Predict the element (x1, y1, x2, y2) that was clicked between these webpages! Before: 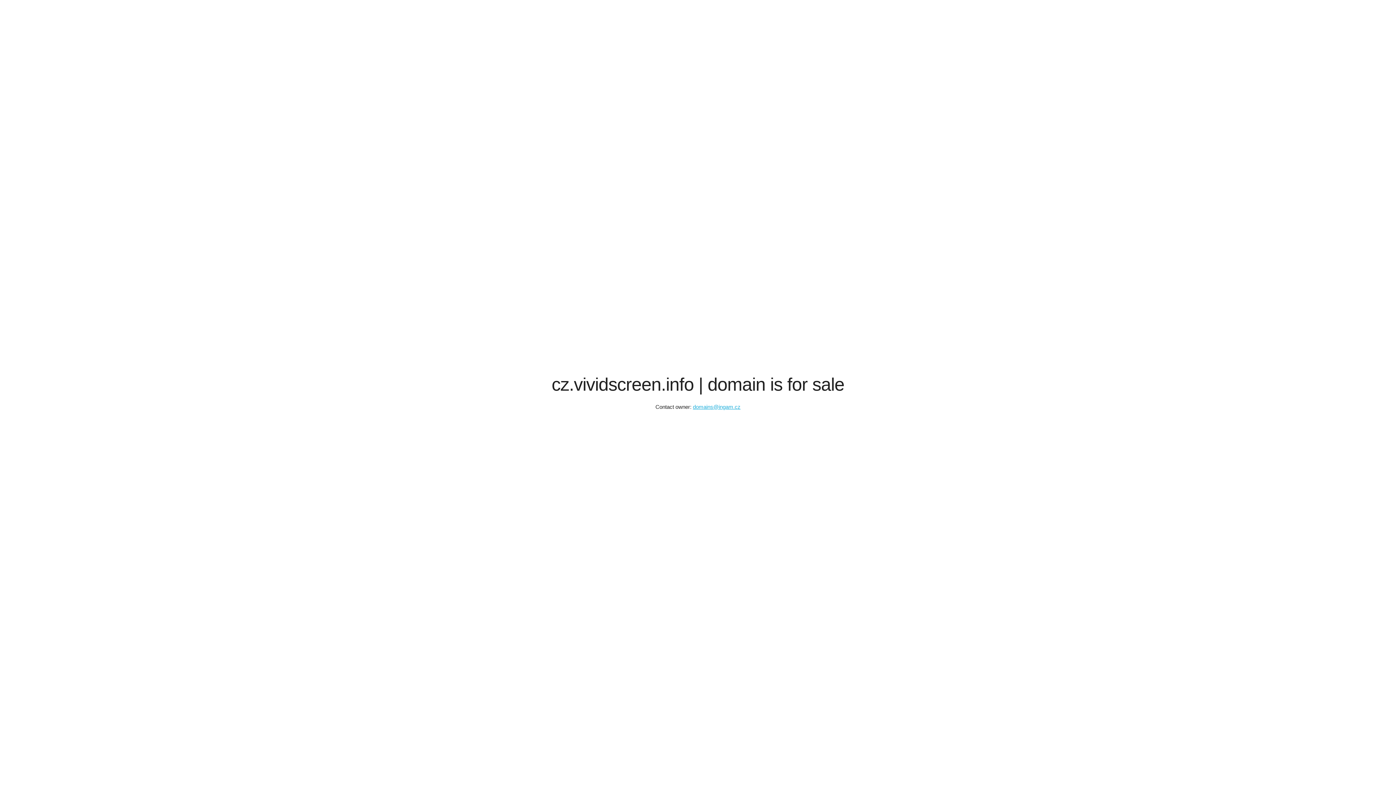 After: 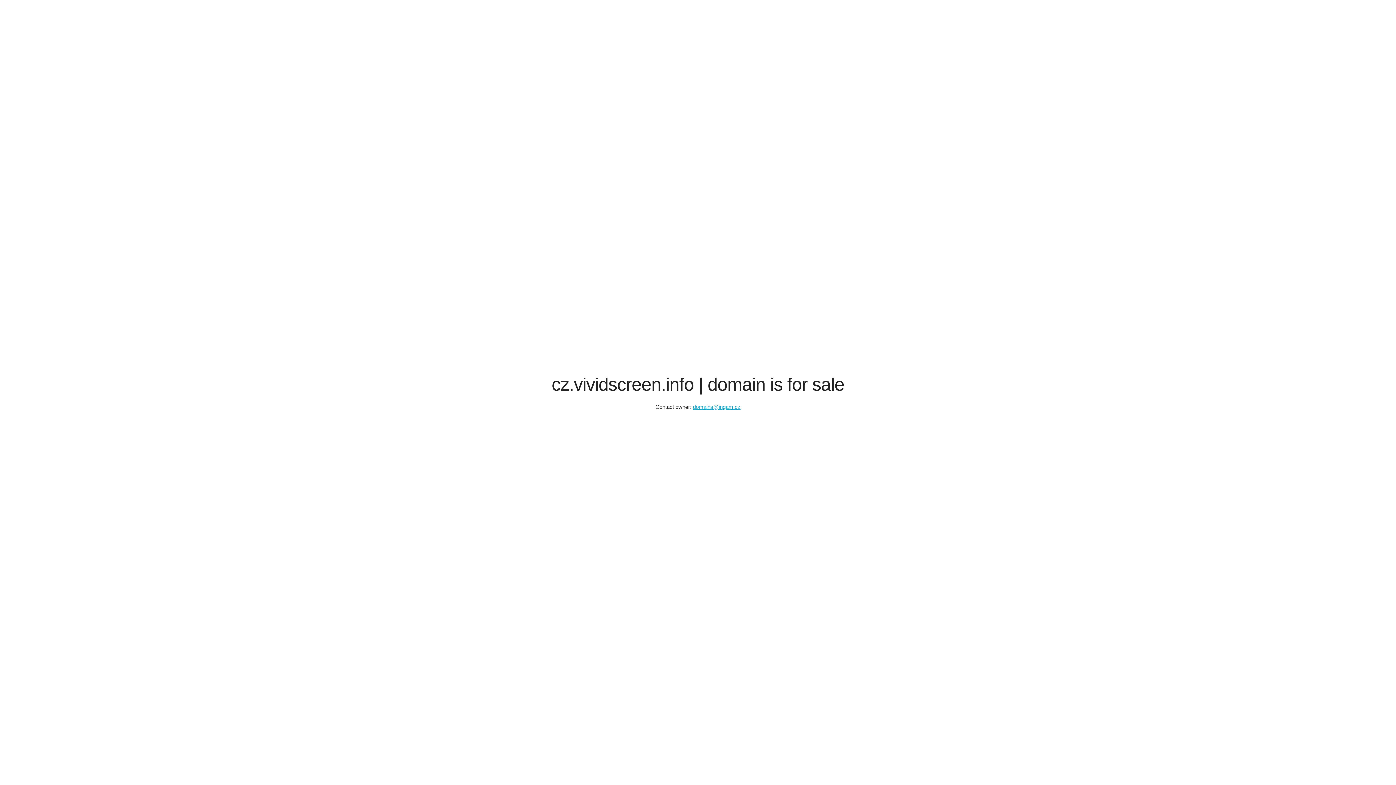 Action: bbox: (693, 404, 740, 410) label: domains@ingam.cz